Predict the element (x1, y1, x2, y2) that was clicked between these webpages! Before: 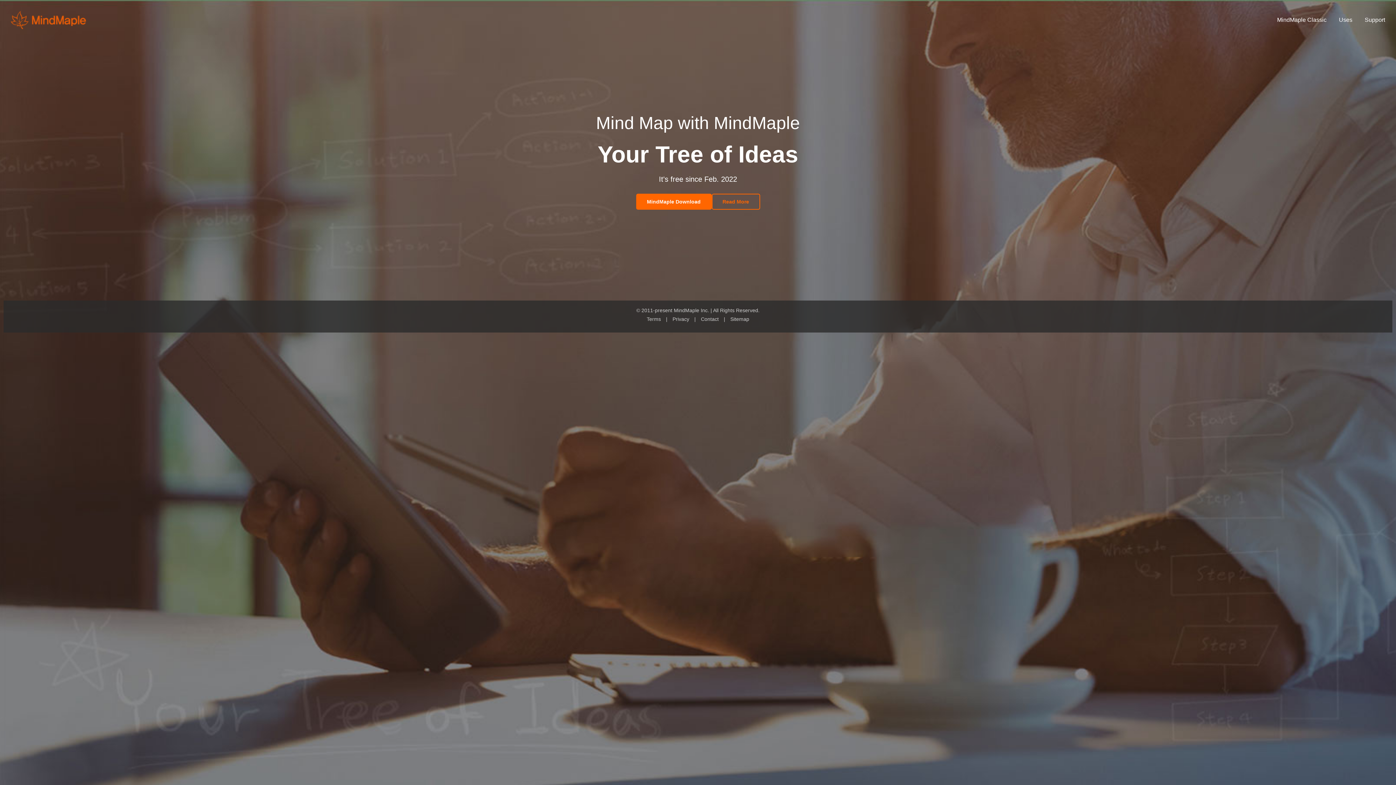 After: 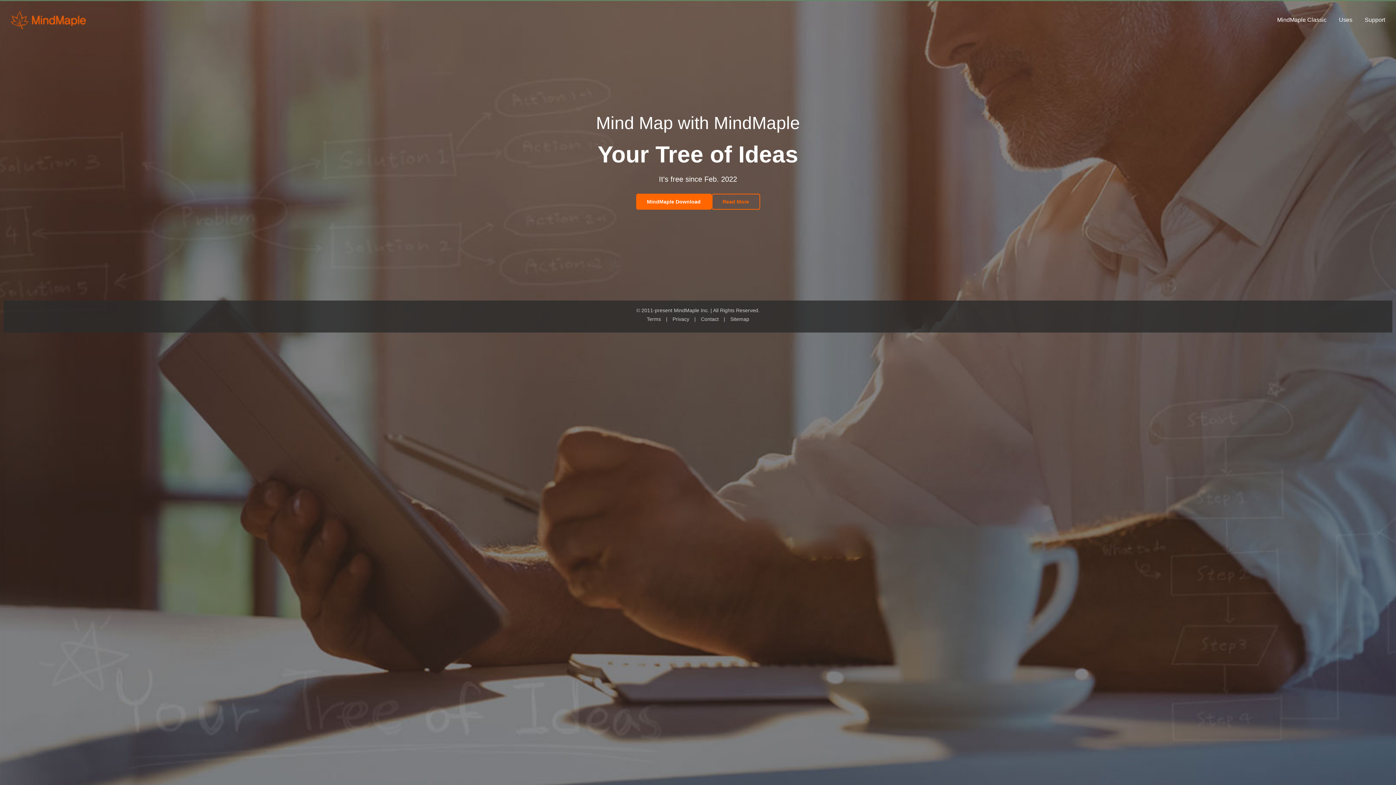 Action: label: Uses bbox: (1339, 16, 1352, 22)